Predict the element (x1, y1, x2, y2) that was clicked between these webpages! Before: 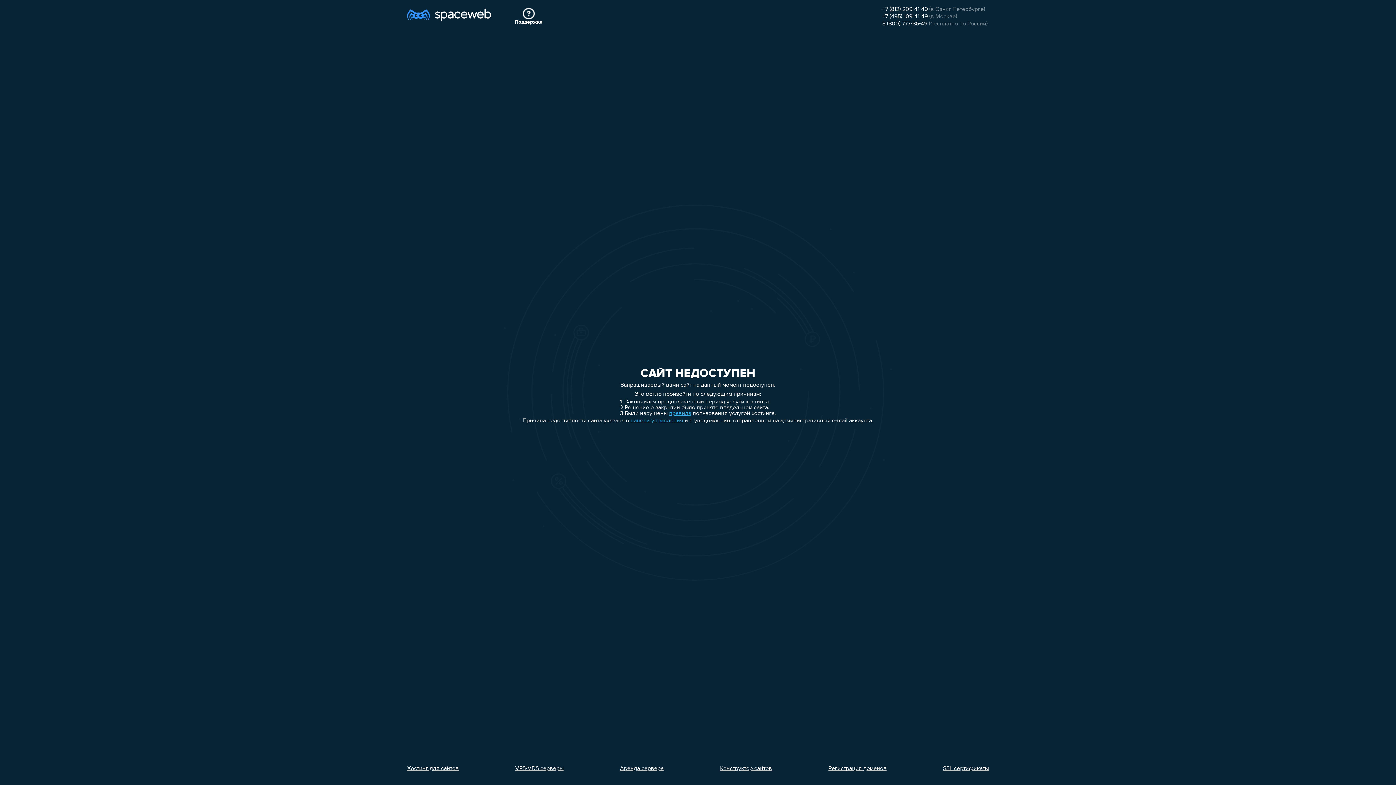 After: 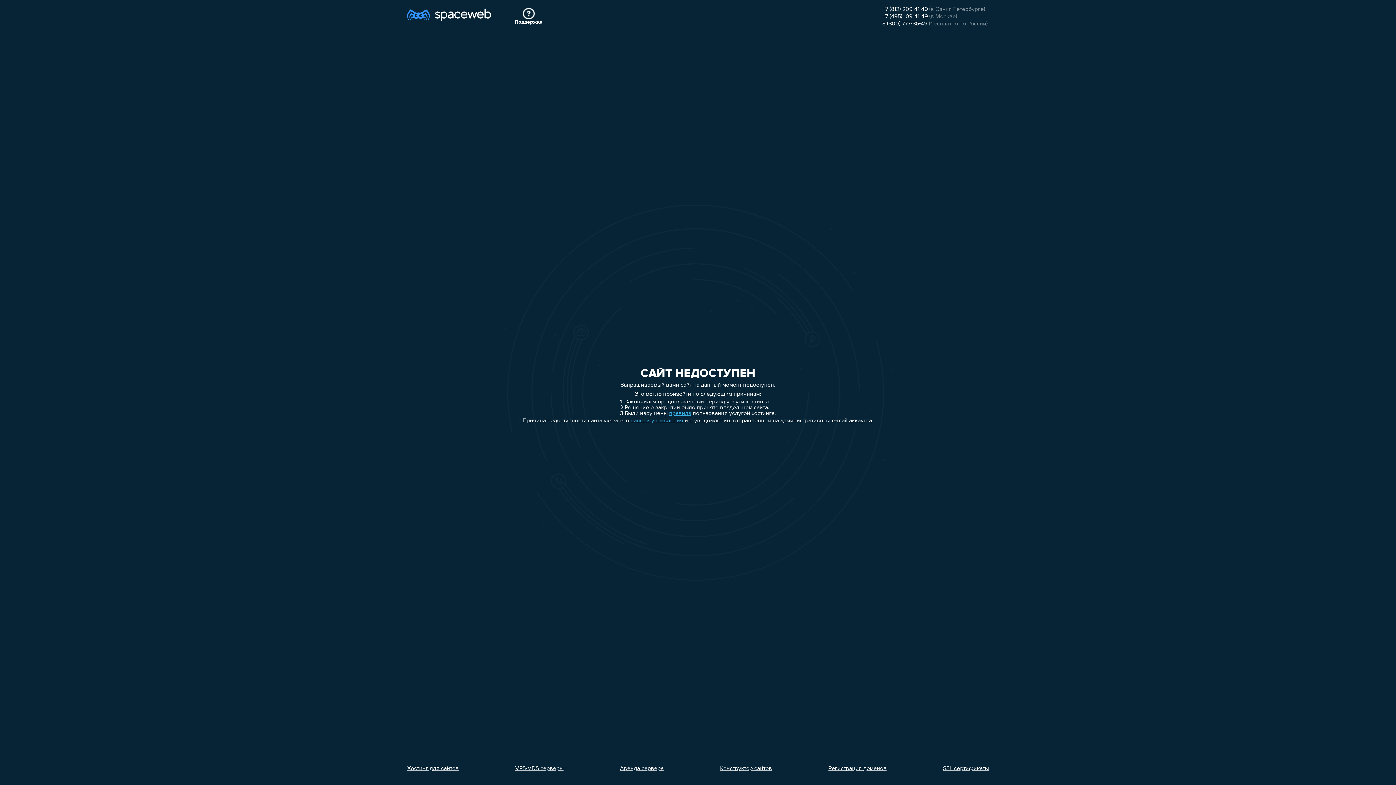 Action: bbox: (515, 766, 563, 772) label: VPS/VDS серверы